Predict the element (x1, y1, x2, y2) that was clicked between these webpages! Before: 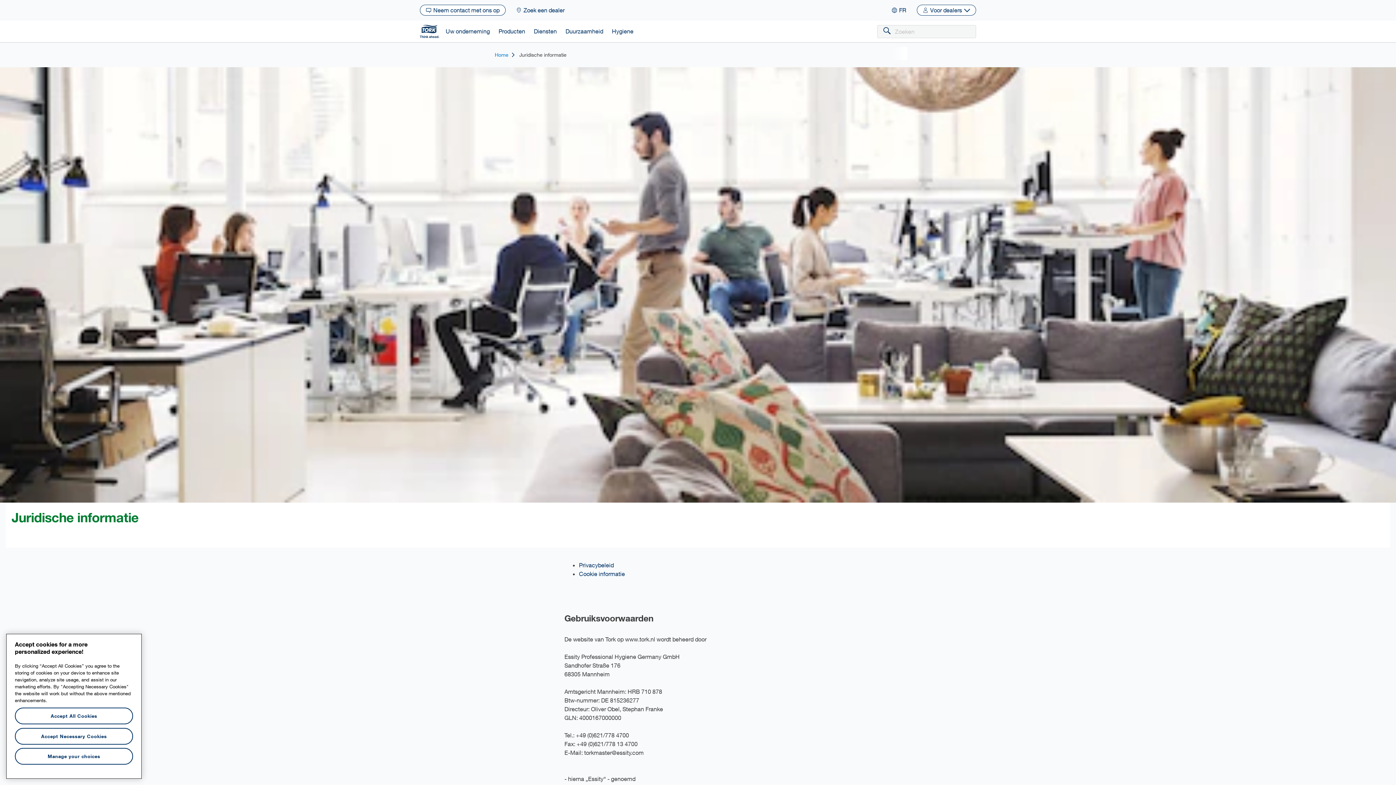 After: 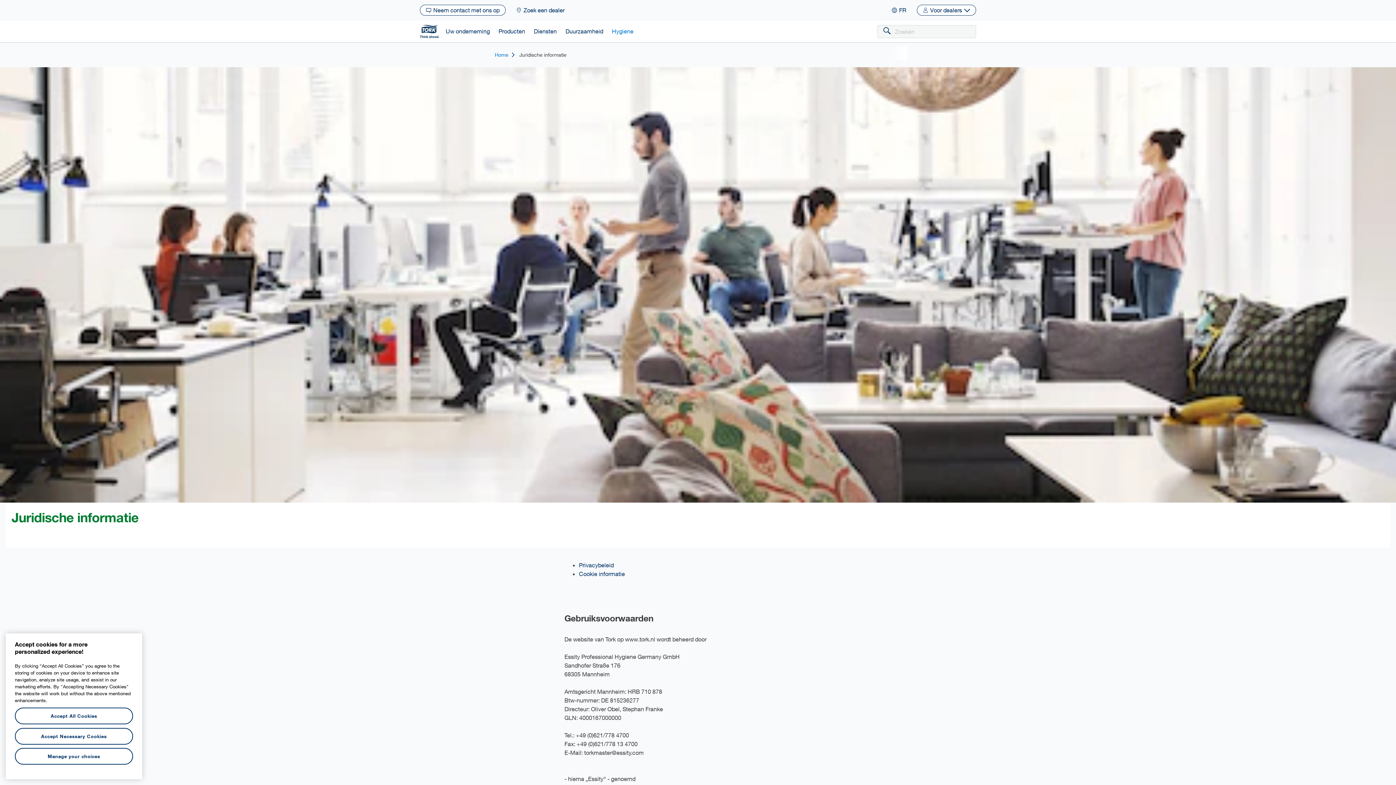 Action: bbox: (607, 20, 638, 42) label: Hygiene